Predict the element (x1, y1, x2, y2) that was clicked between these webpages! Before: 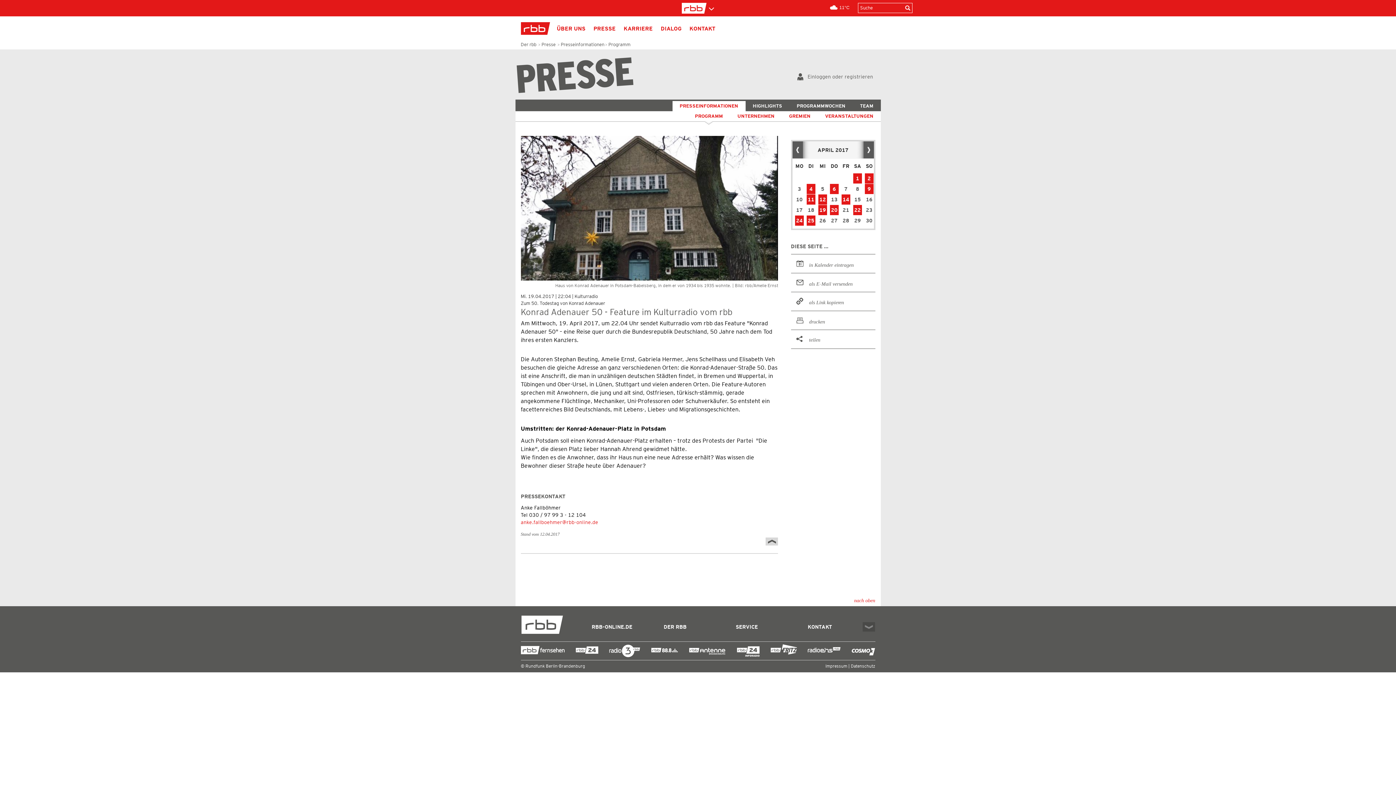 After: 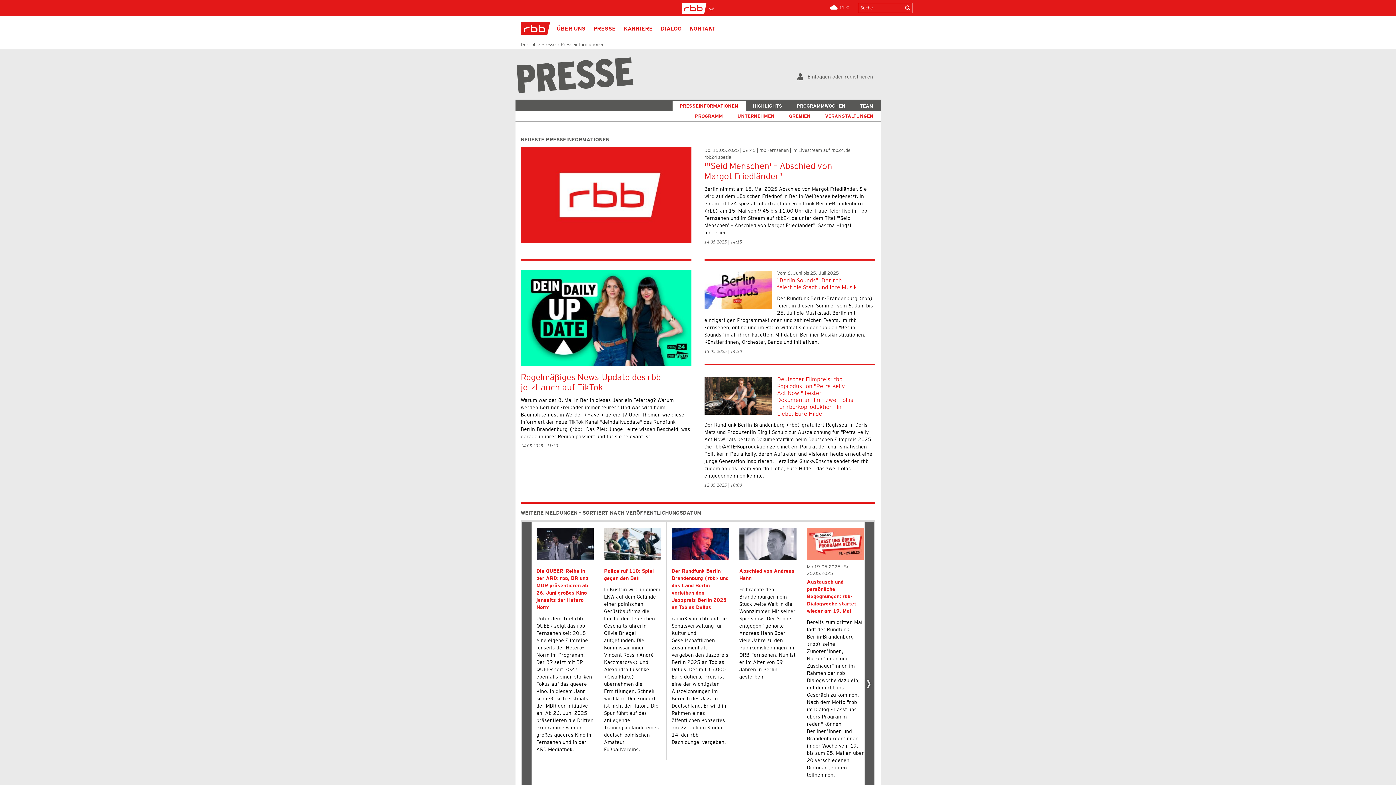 Action: bbox: (560, 41, 604, 47) label: Presseinformationen